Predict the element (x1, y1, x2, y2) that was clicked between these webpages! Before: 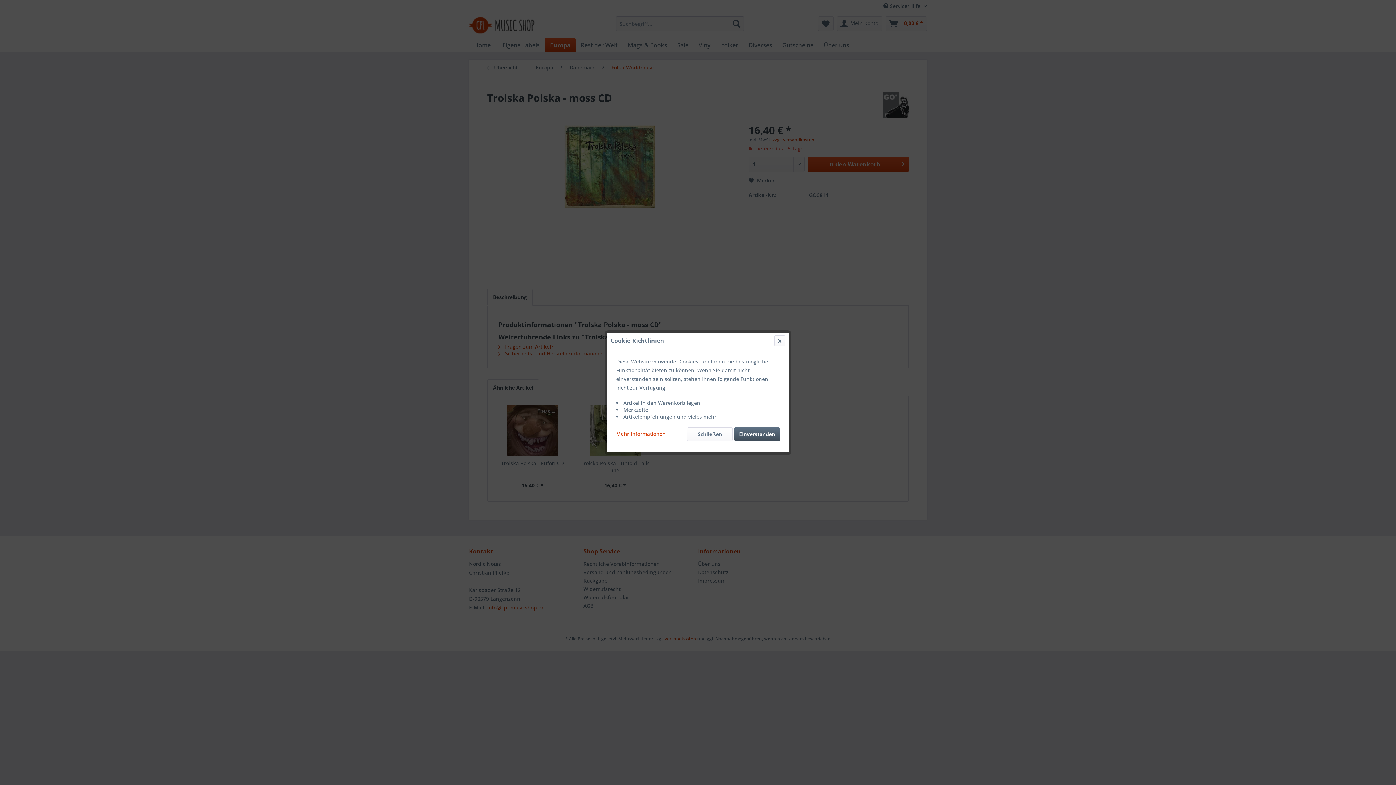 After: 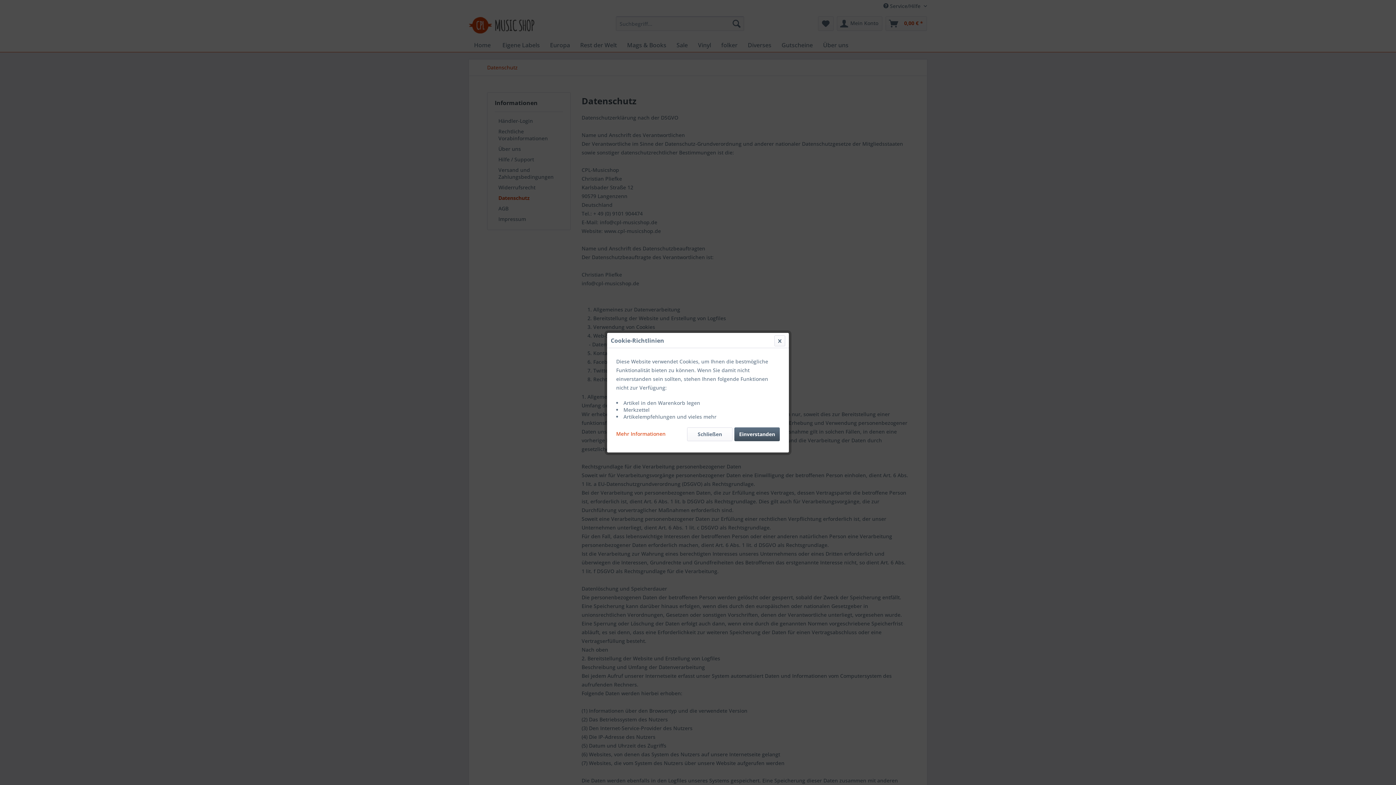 Action: label: Mehr Informationen bbox: (616, 427, 665, 437)